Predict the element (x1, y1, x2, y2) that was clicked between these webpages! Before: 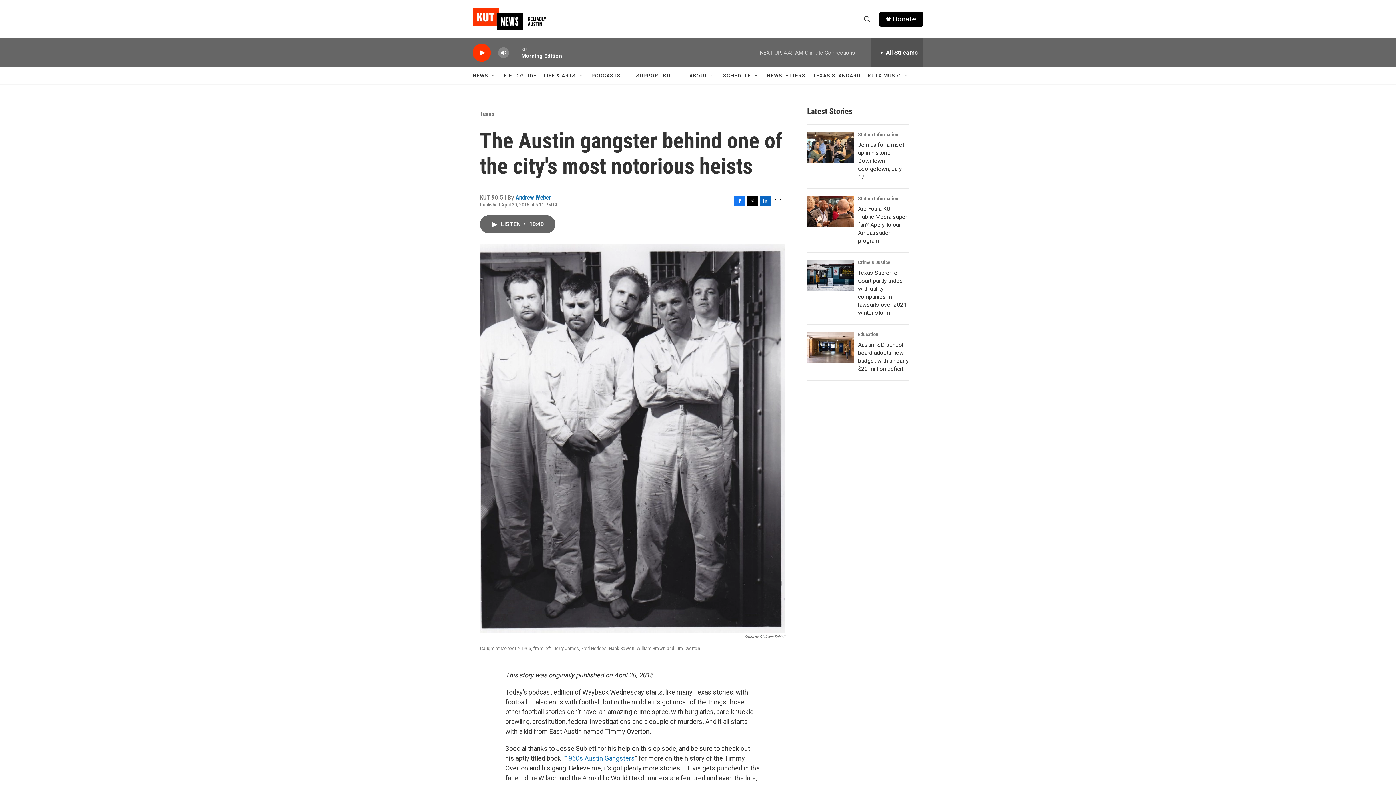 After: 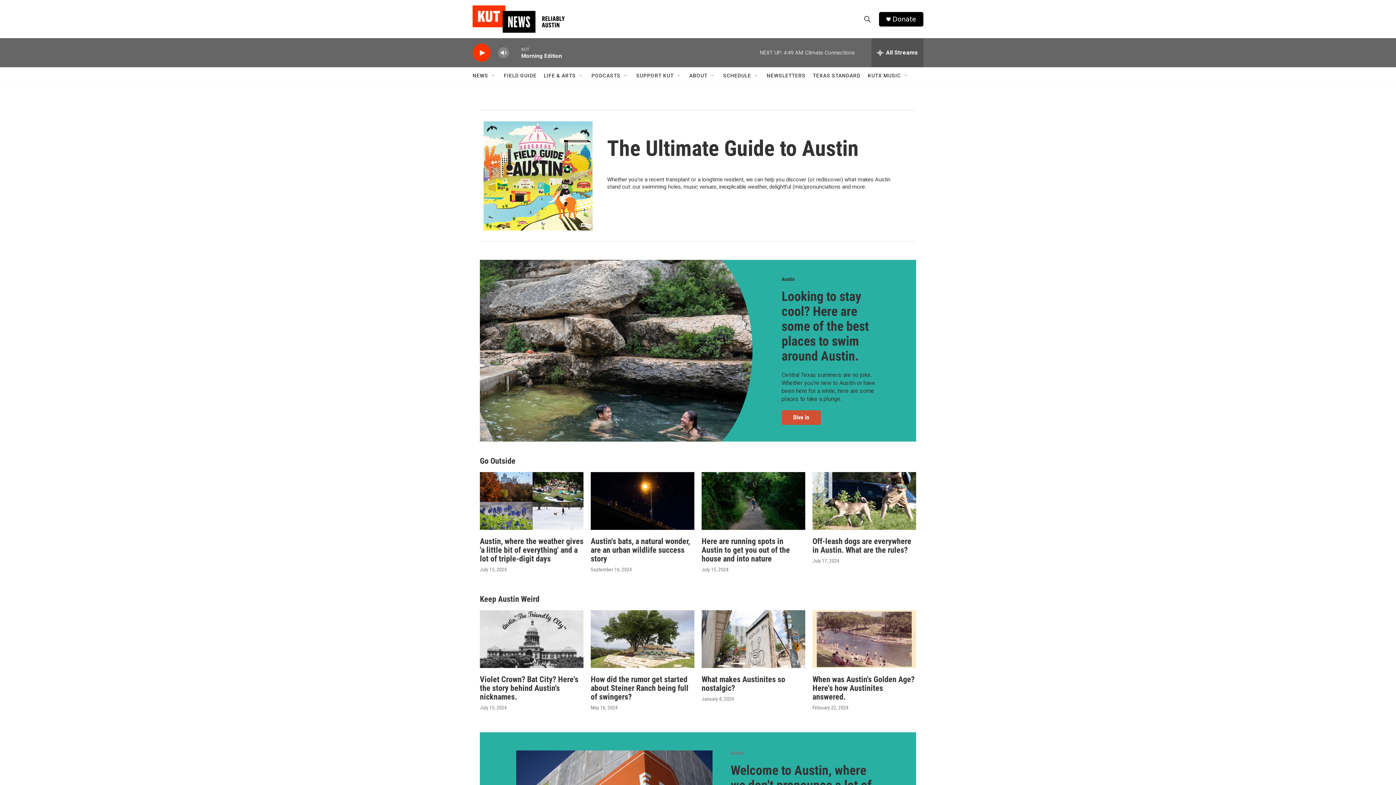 Action: bbox: (504, 67, 536, 84) label: FIELD GUIDE